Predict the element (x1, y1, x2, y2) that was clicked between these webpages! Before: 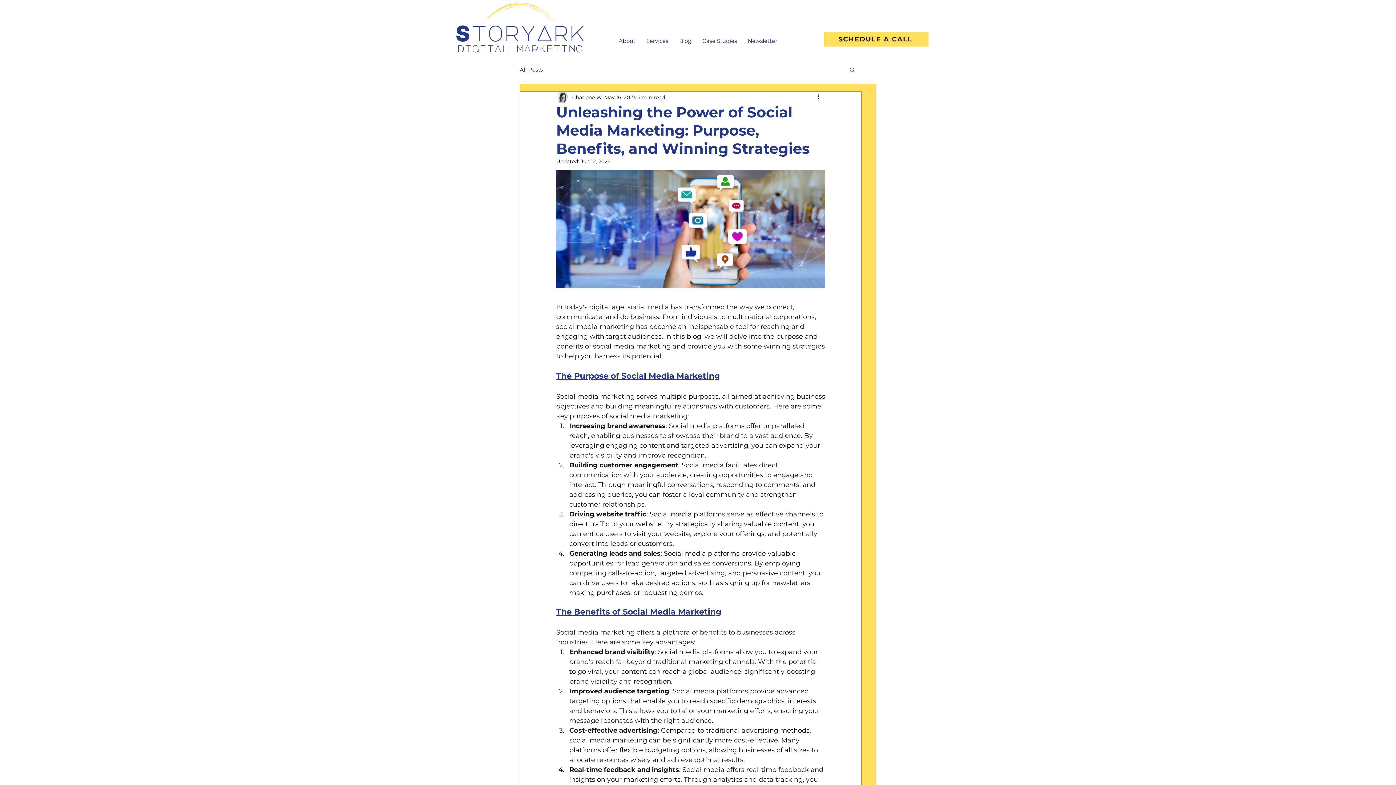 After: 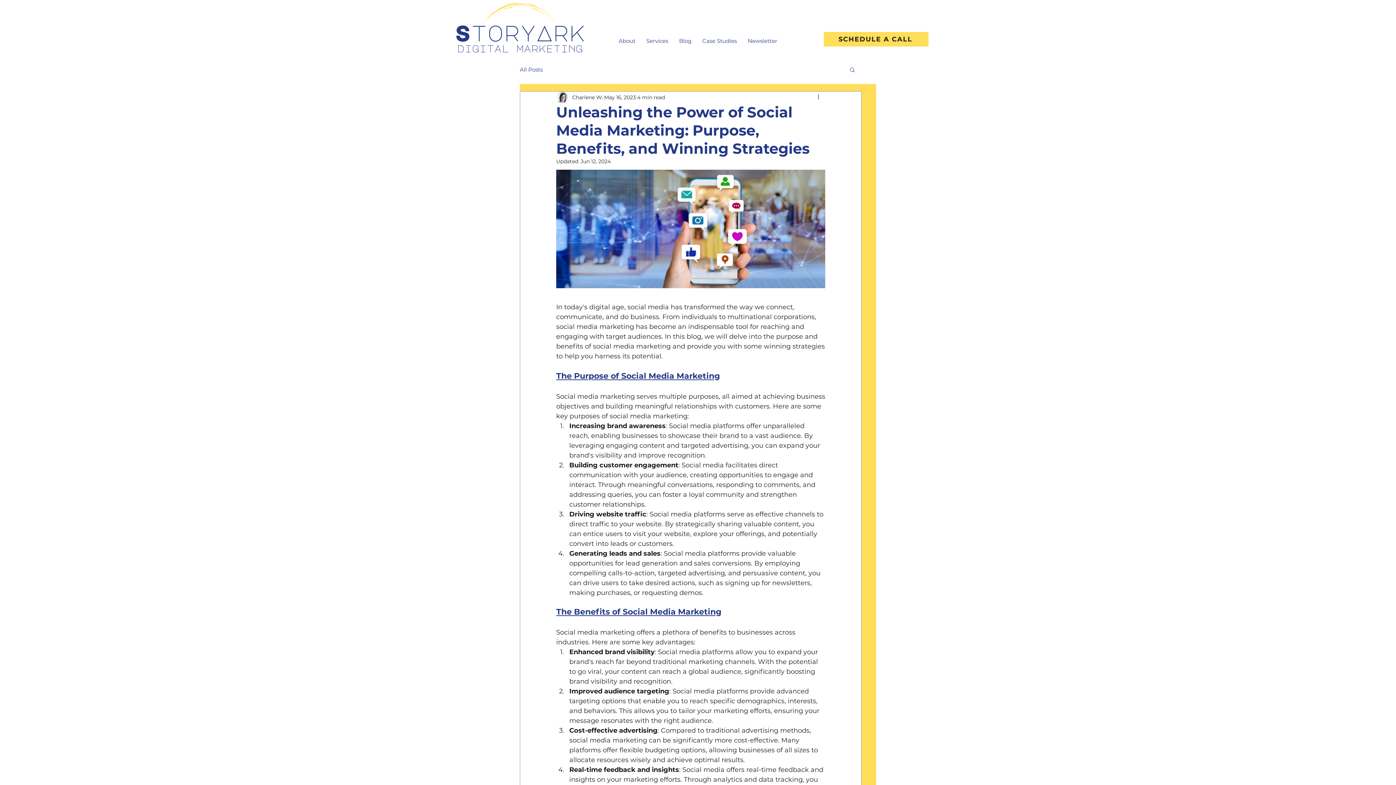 Action: label: More actions bbox: (816, 93, 825, 101)